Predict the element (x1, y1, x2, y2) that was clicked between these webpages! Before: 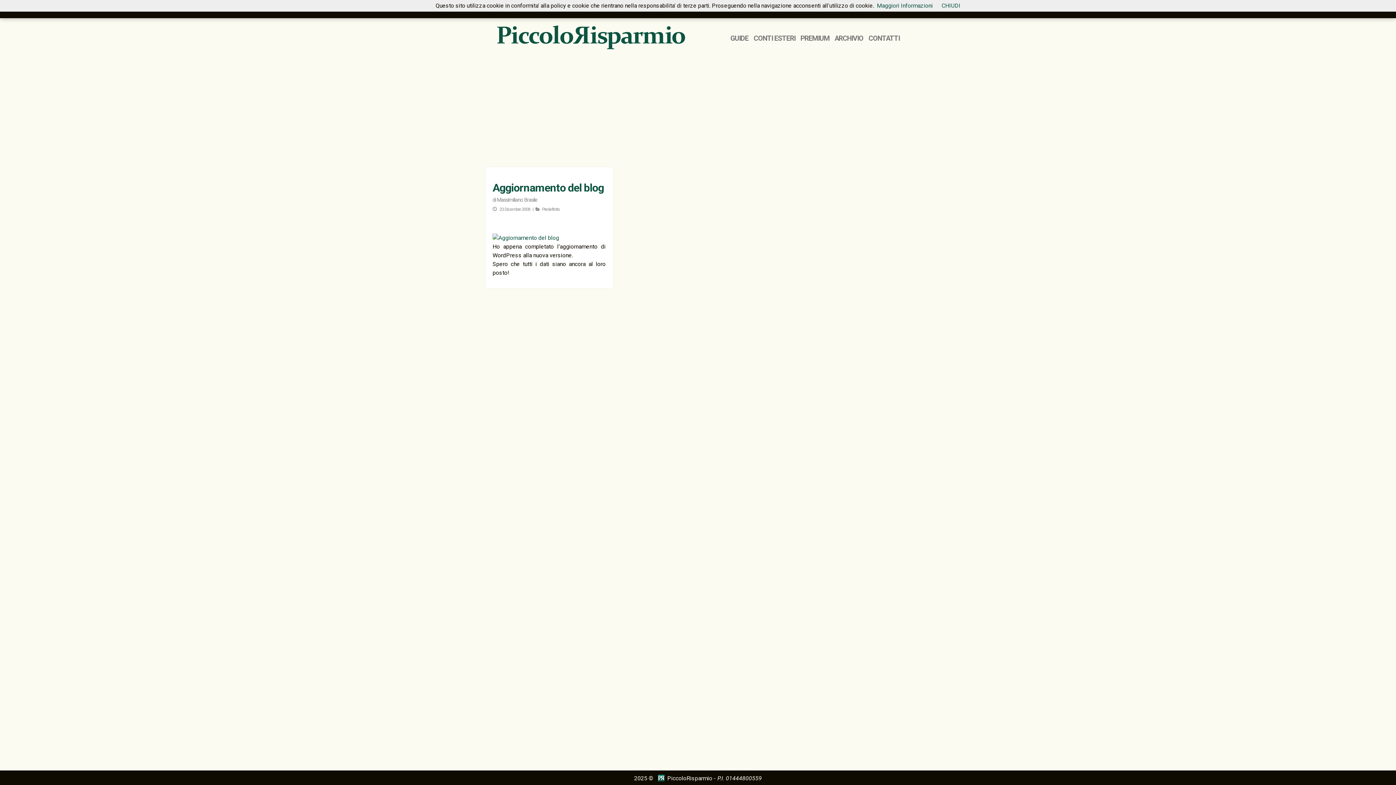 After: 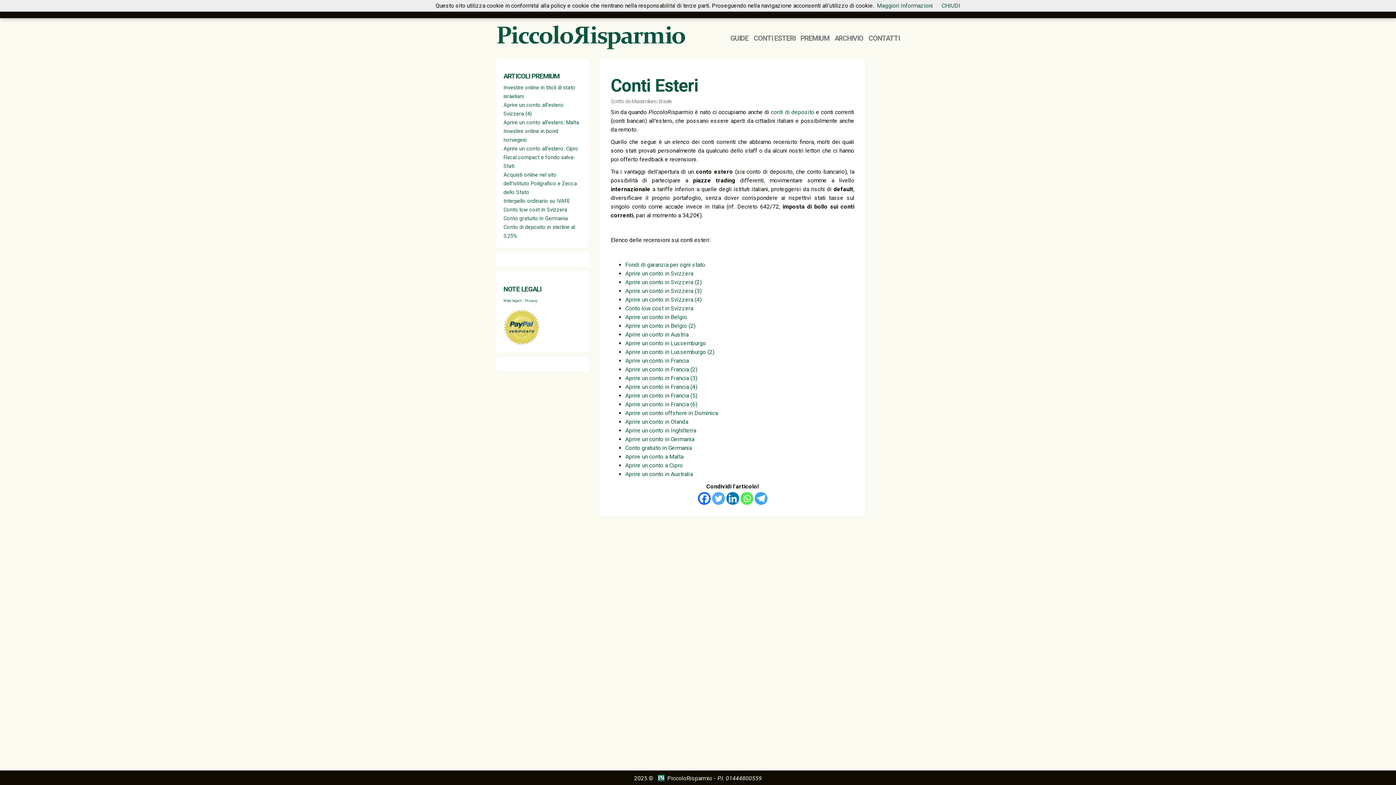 Action: label: CONTI ESTERI bbox: (753, 34, 795, 42)